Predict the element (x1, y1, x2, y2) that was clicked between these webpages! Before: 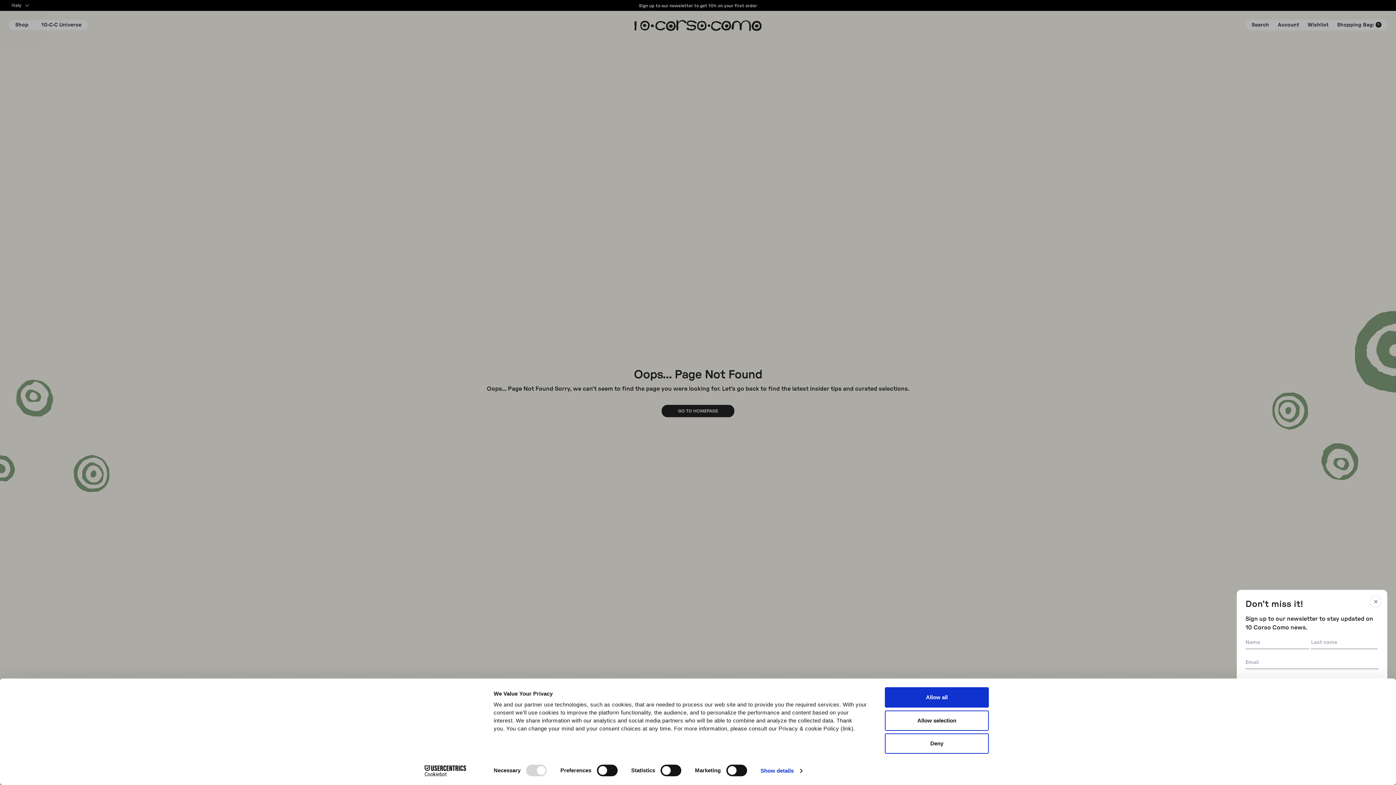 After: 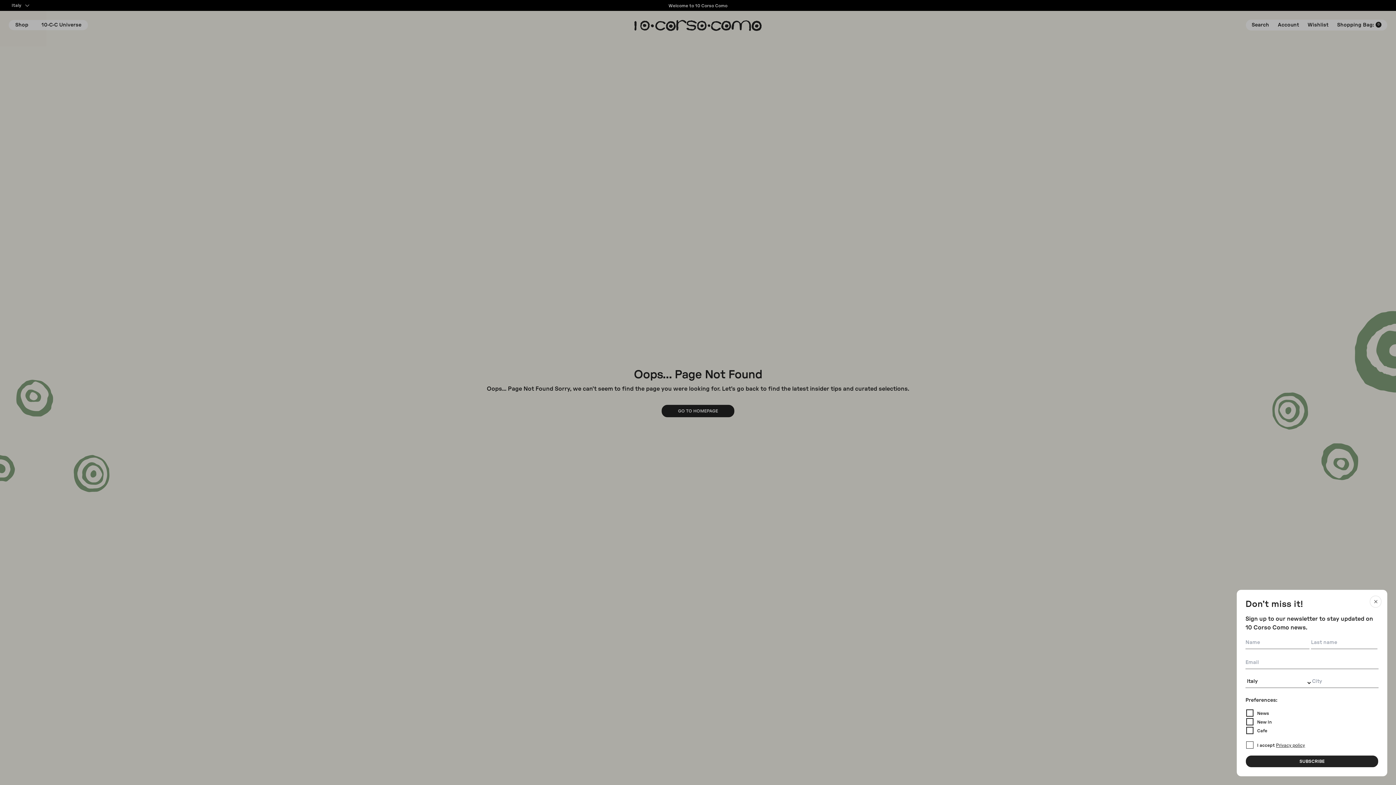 Action: label: Deny bbox: (885, 733, 989, 754)